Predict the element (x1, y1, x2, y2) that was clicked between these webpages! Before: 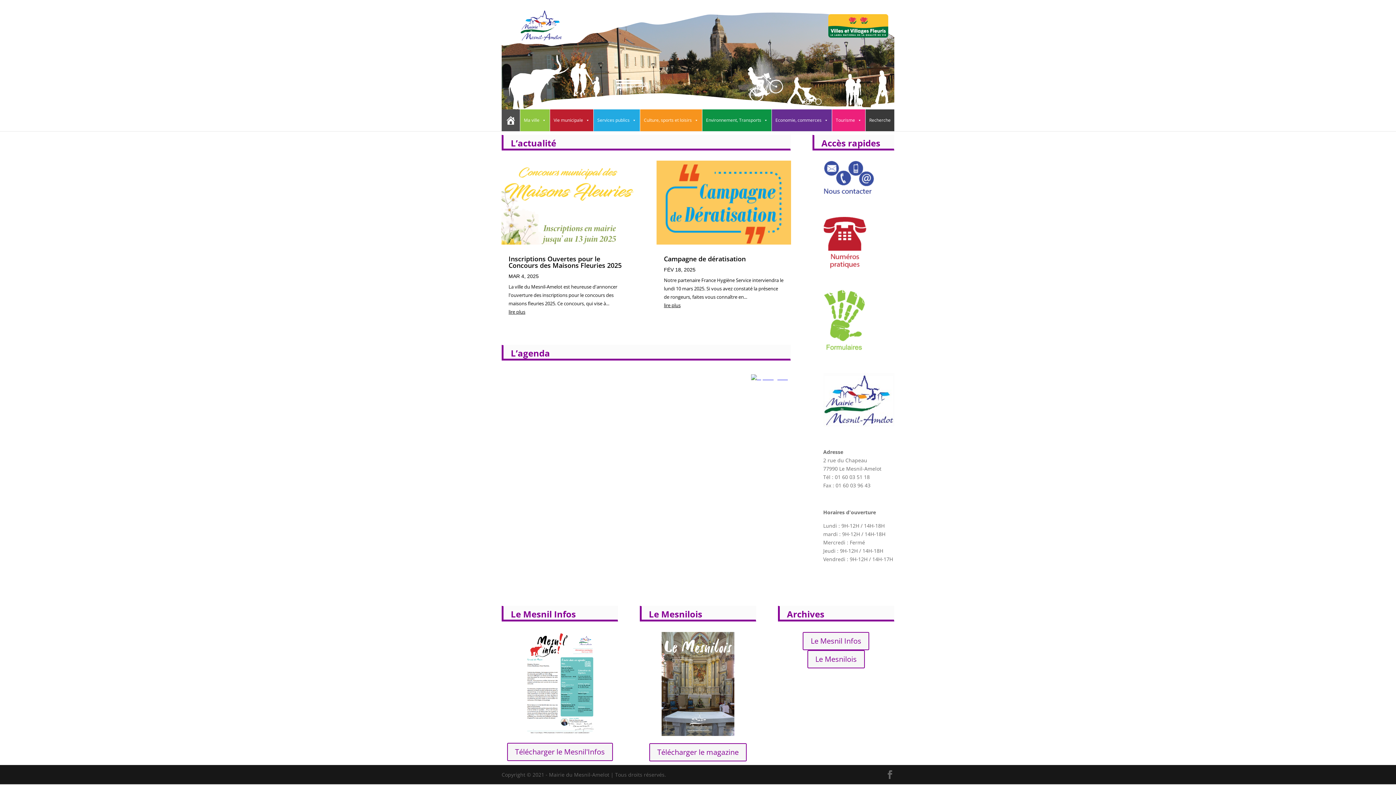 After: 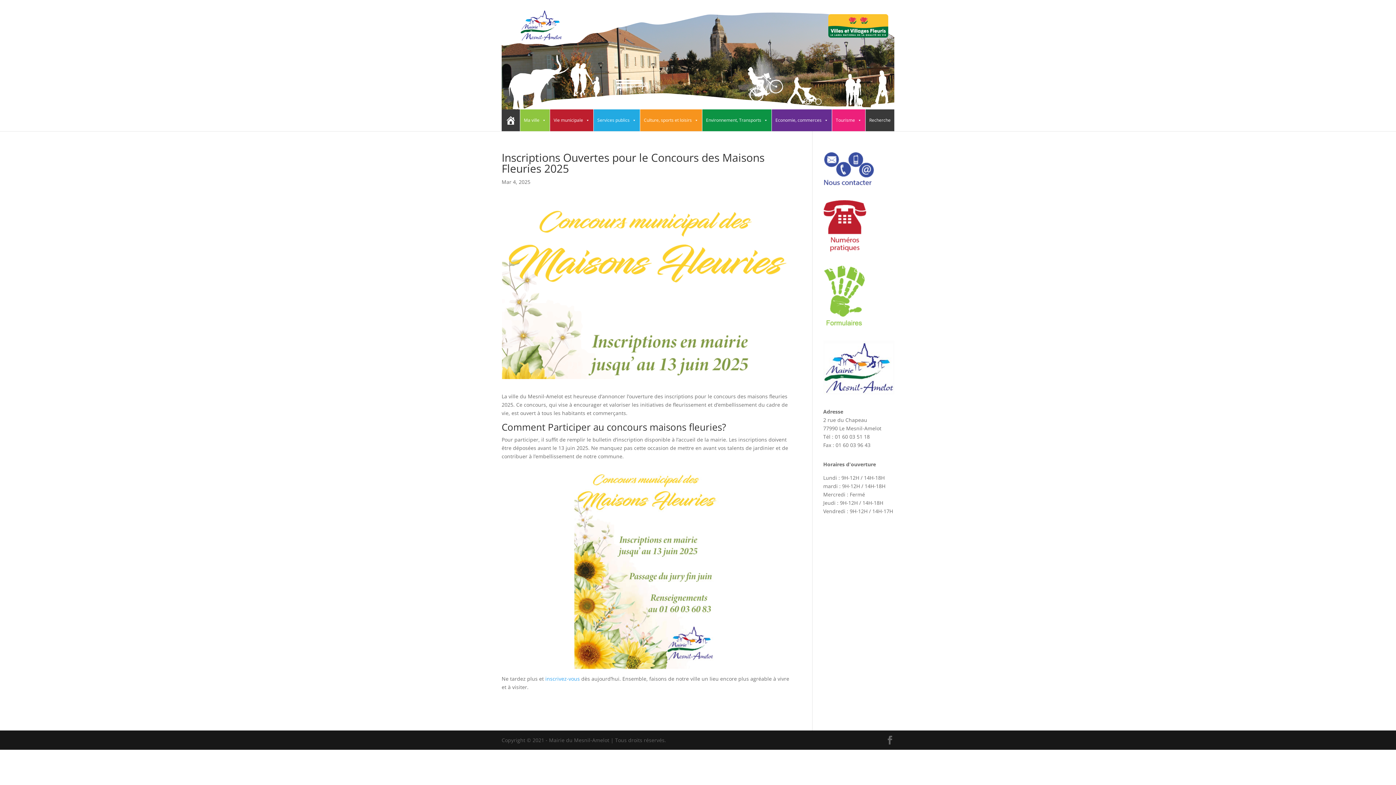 Action: bbox: (508, 254, 621, 269) label: Inscriptions Ouvertes pour le Concours des Maisons Fleuries 2025